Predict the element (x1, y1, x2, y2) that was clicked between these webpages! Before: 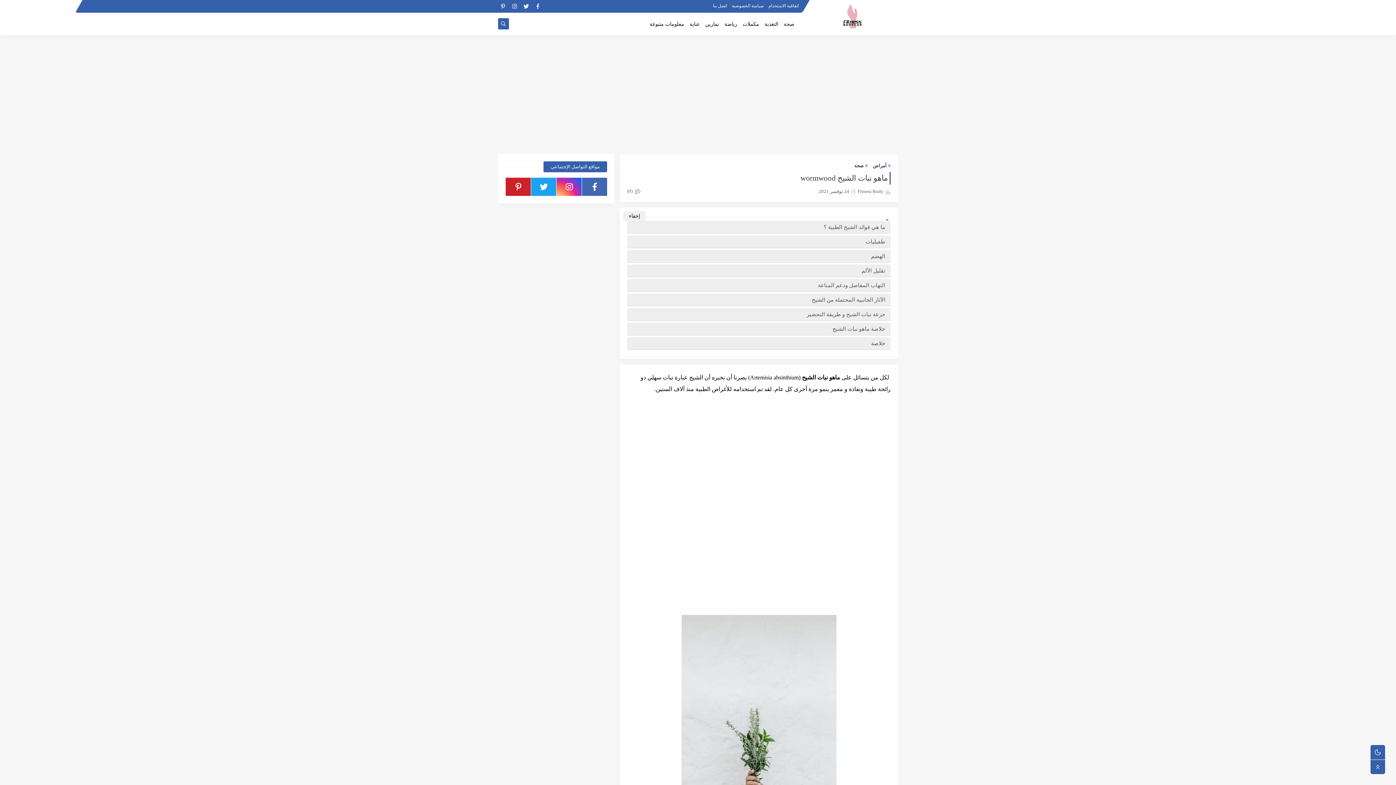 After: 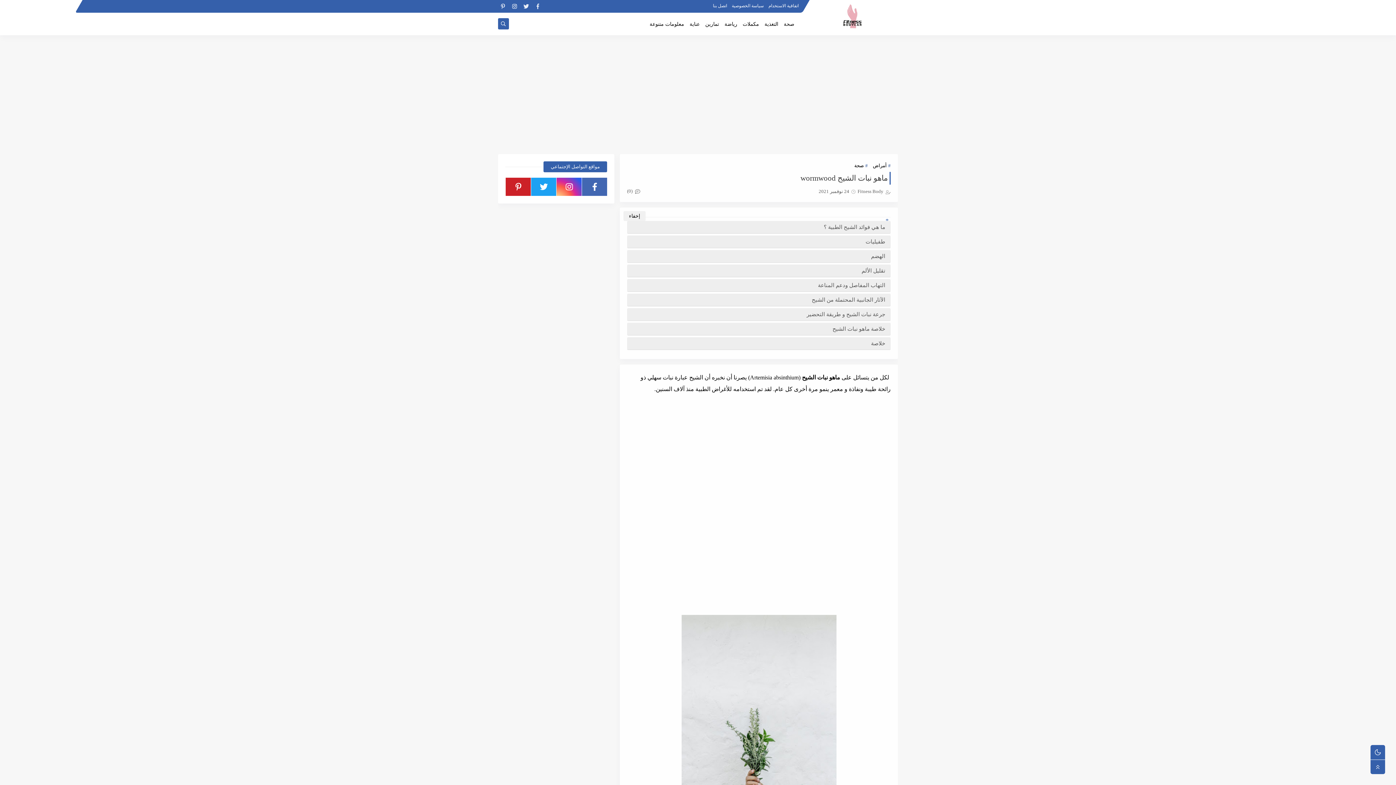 Action: bbox: (509, 1, 519, 11)